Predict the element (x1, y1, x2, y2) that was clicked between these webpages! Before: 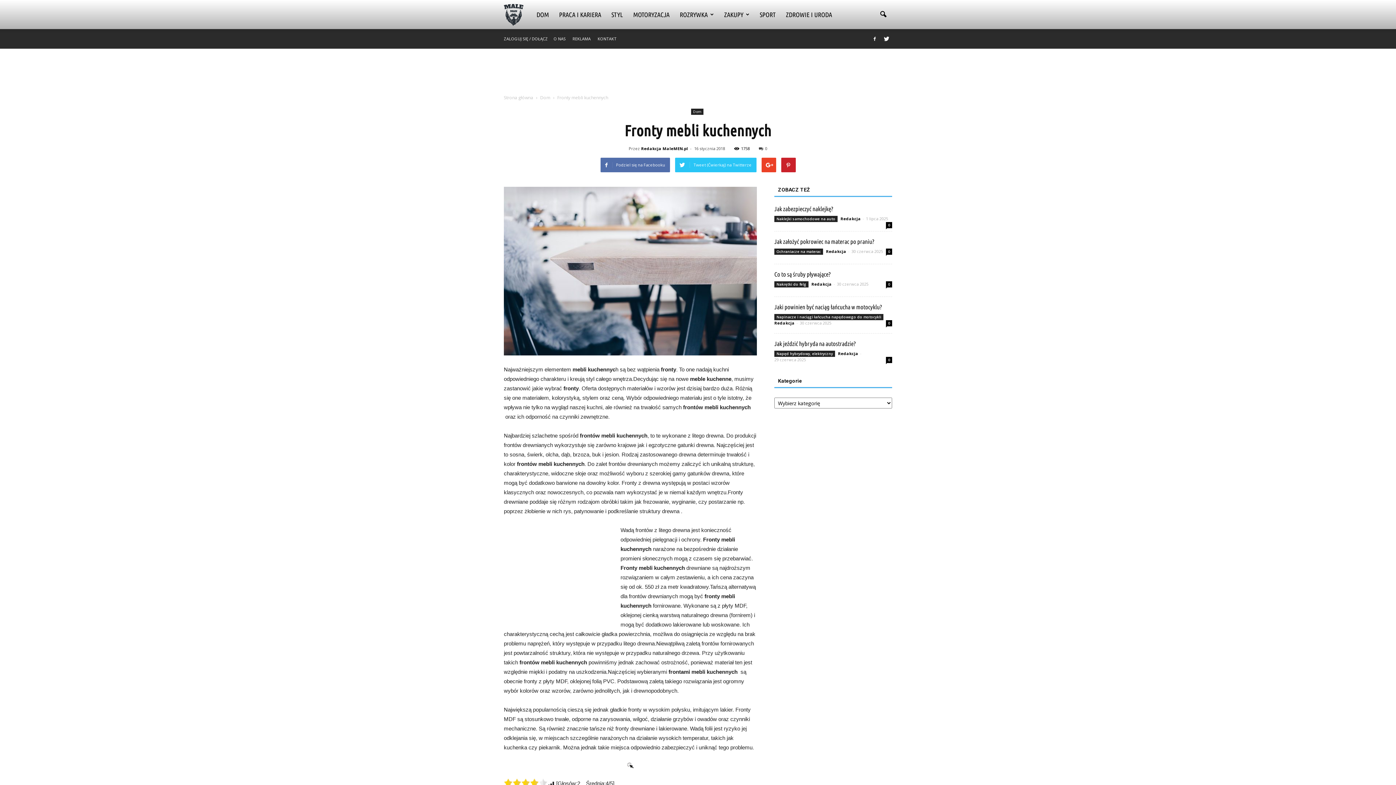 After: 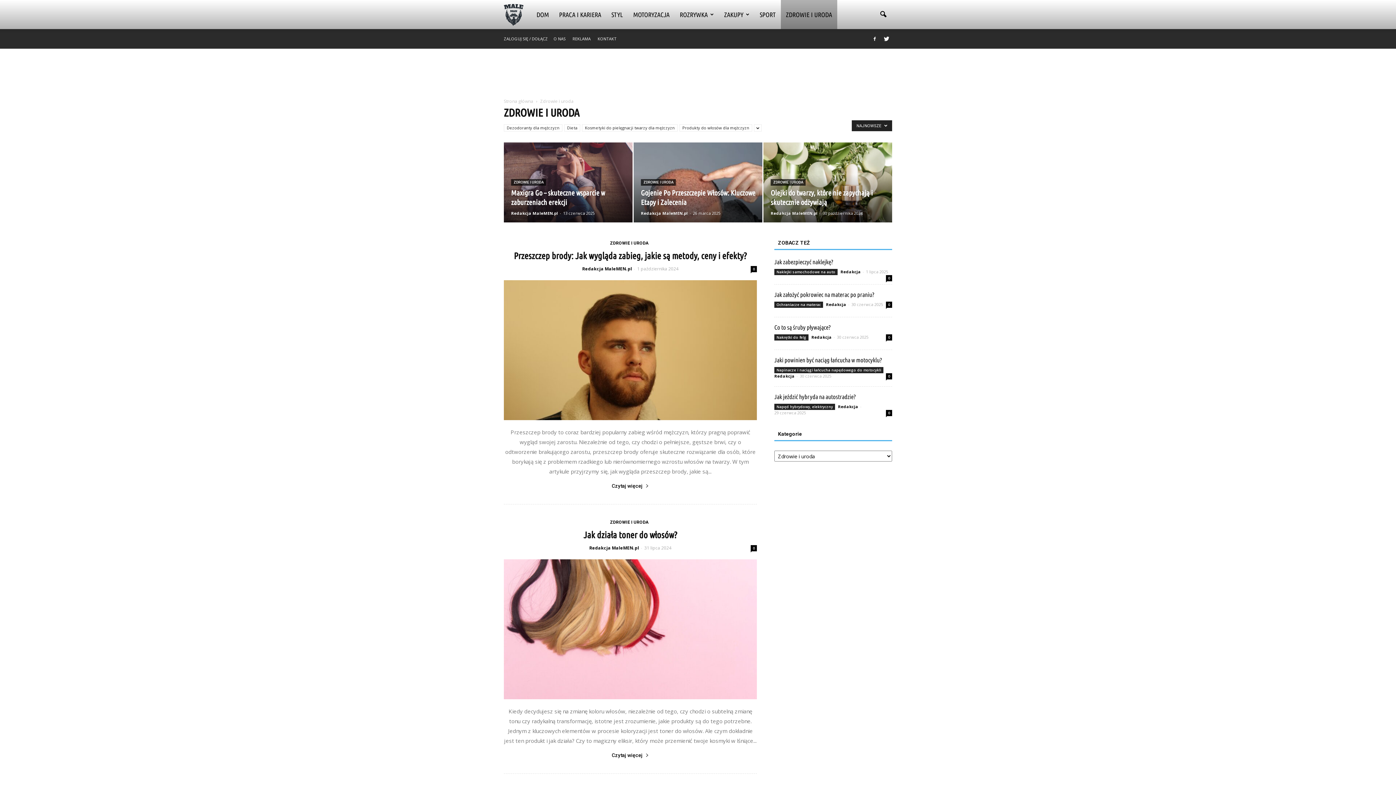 Action: label: ZDROWIE I URODA bbox: (781, 0, 837, 29)